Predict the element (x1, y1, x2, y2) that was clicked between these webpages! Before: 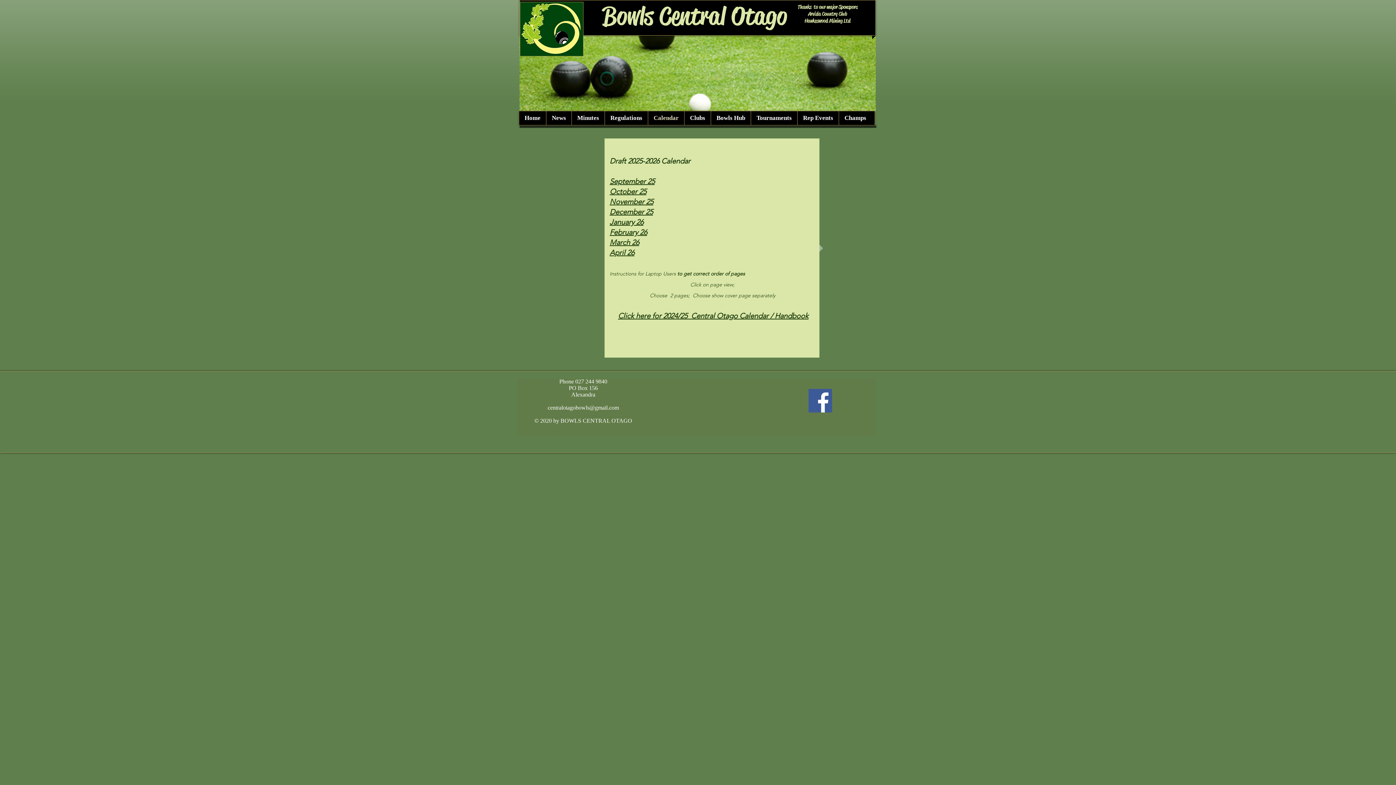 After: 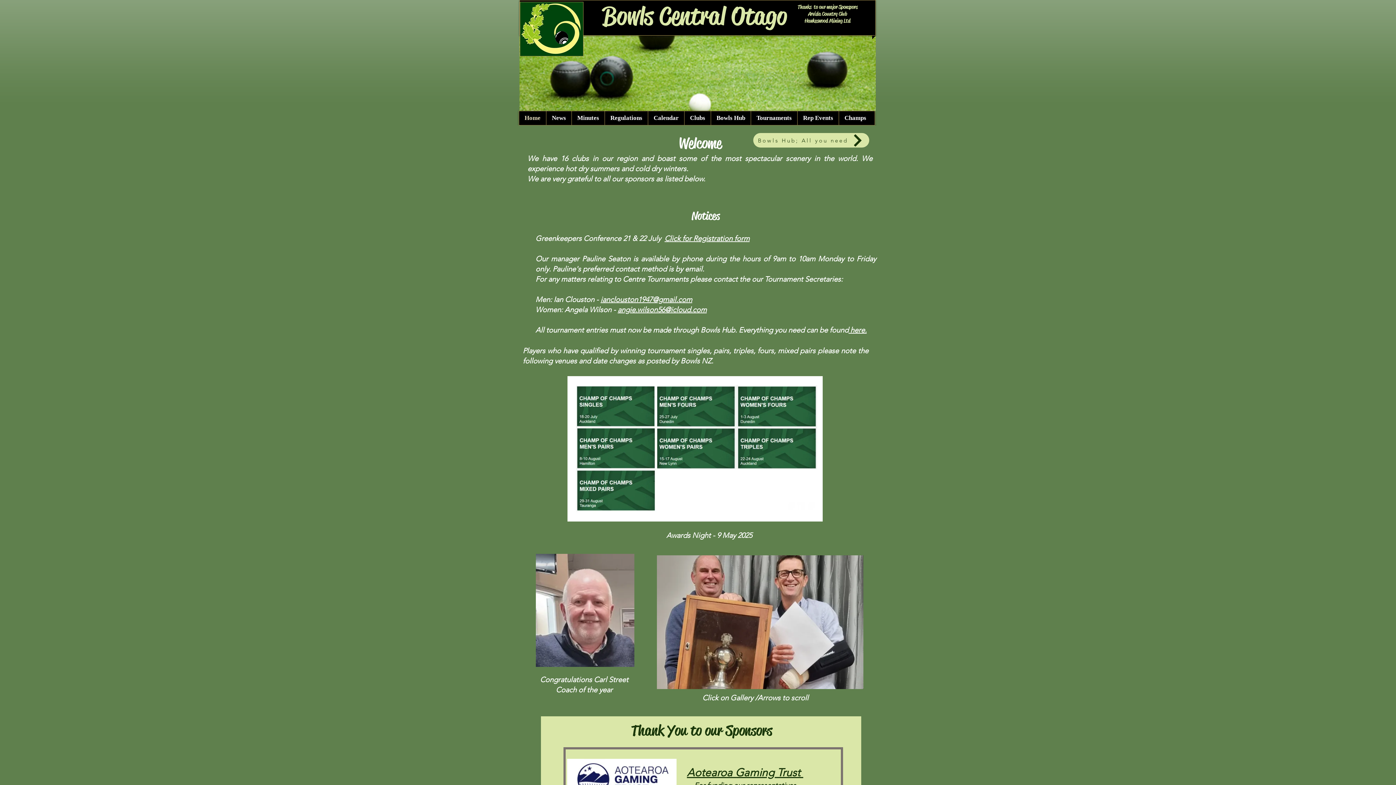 Action: label: Home bbox: (519, 111, 546, 125)